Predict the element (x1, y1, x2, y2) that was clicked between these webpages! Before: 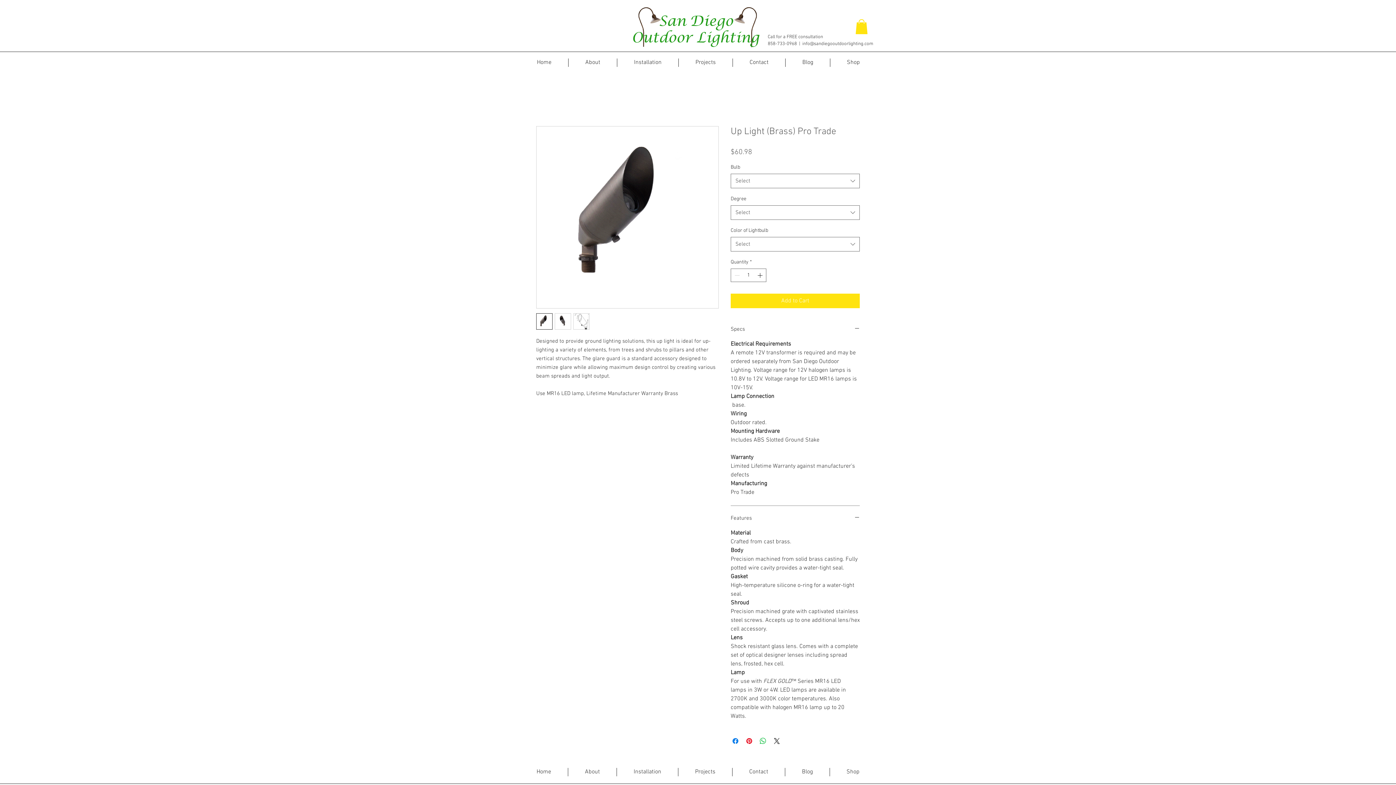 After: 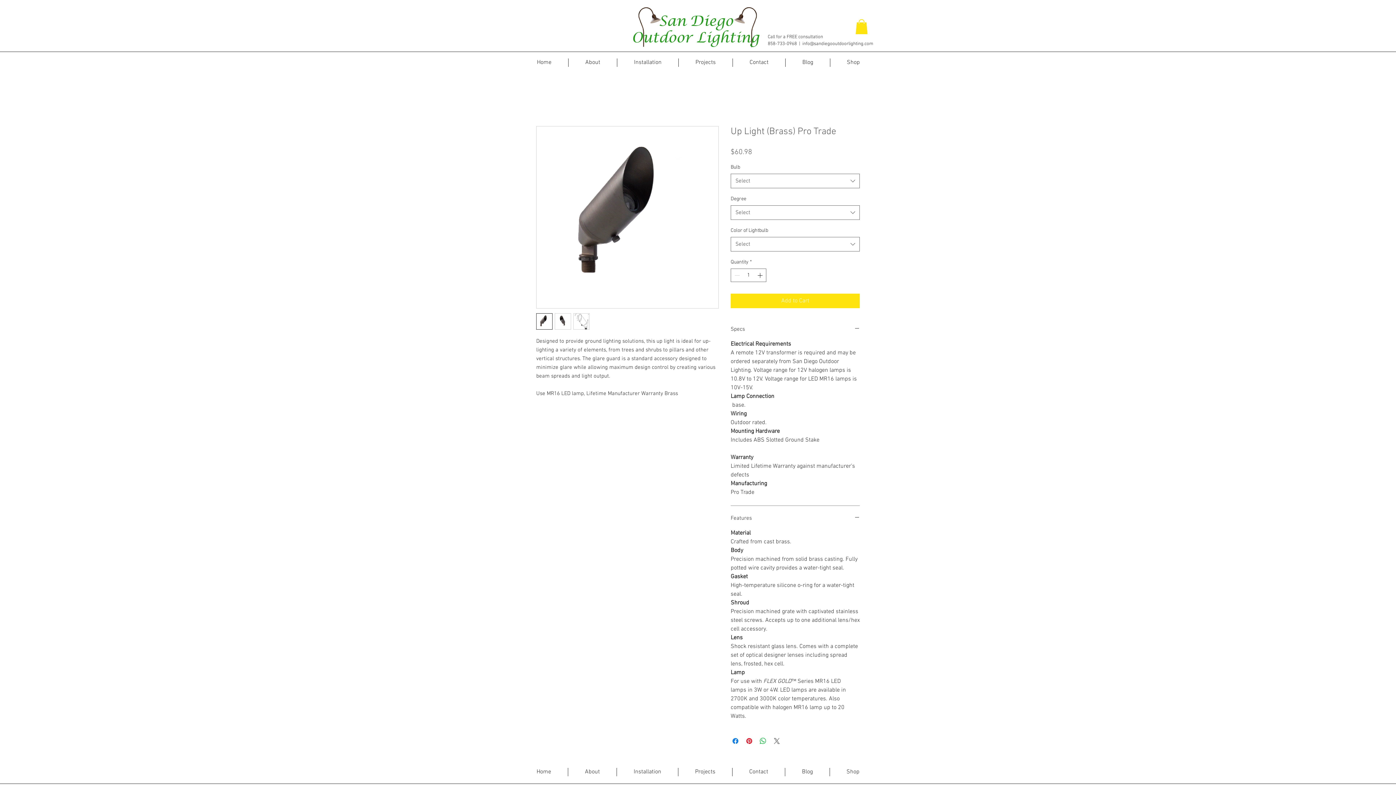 Action: bbox: (772, 737, 781, 745) label: Share on X